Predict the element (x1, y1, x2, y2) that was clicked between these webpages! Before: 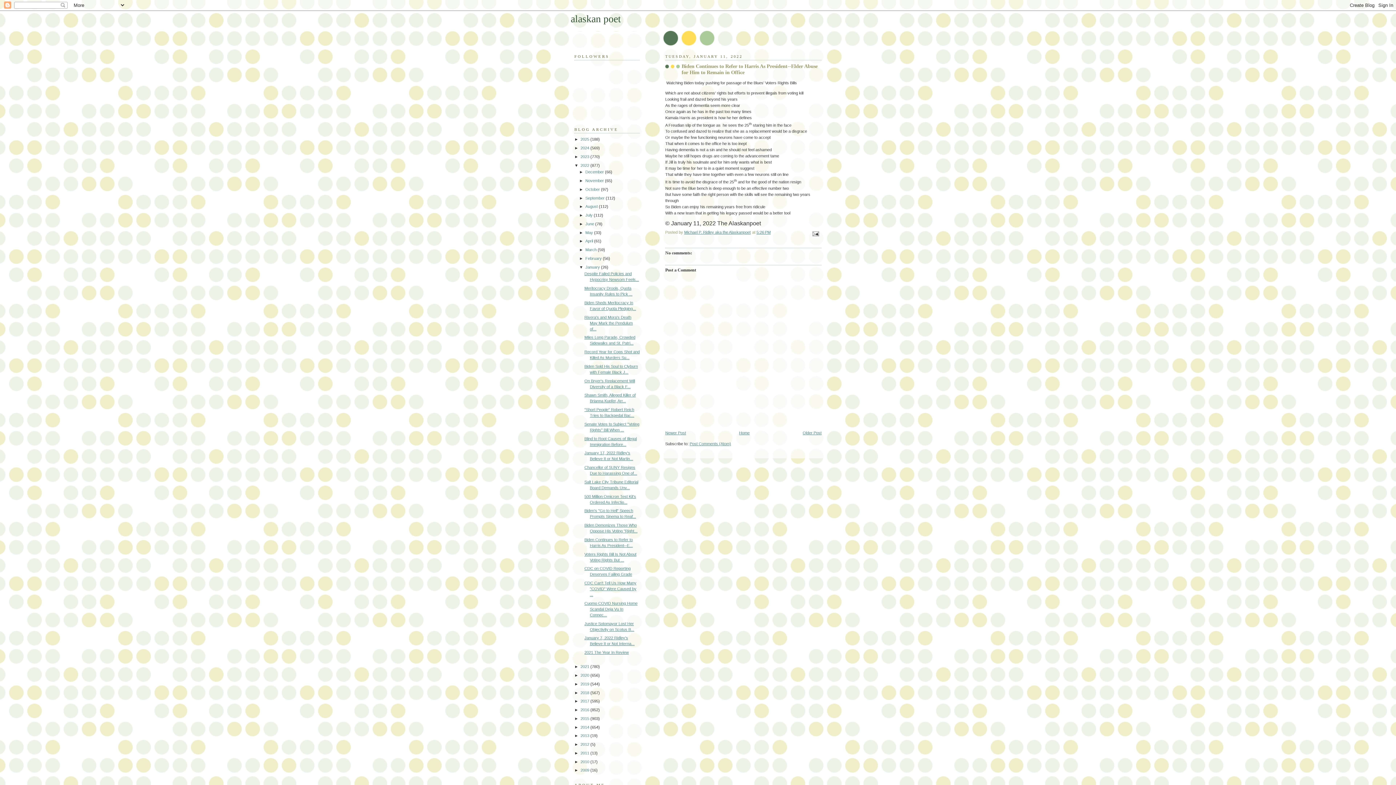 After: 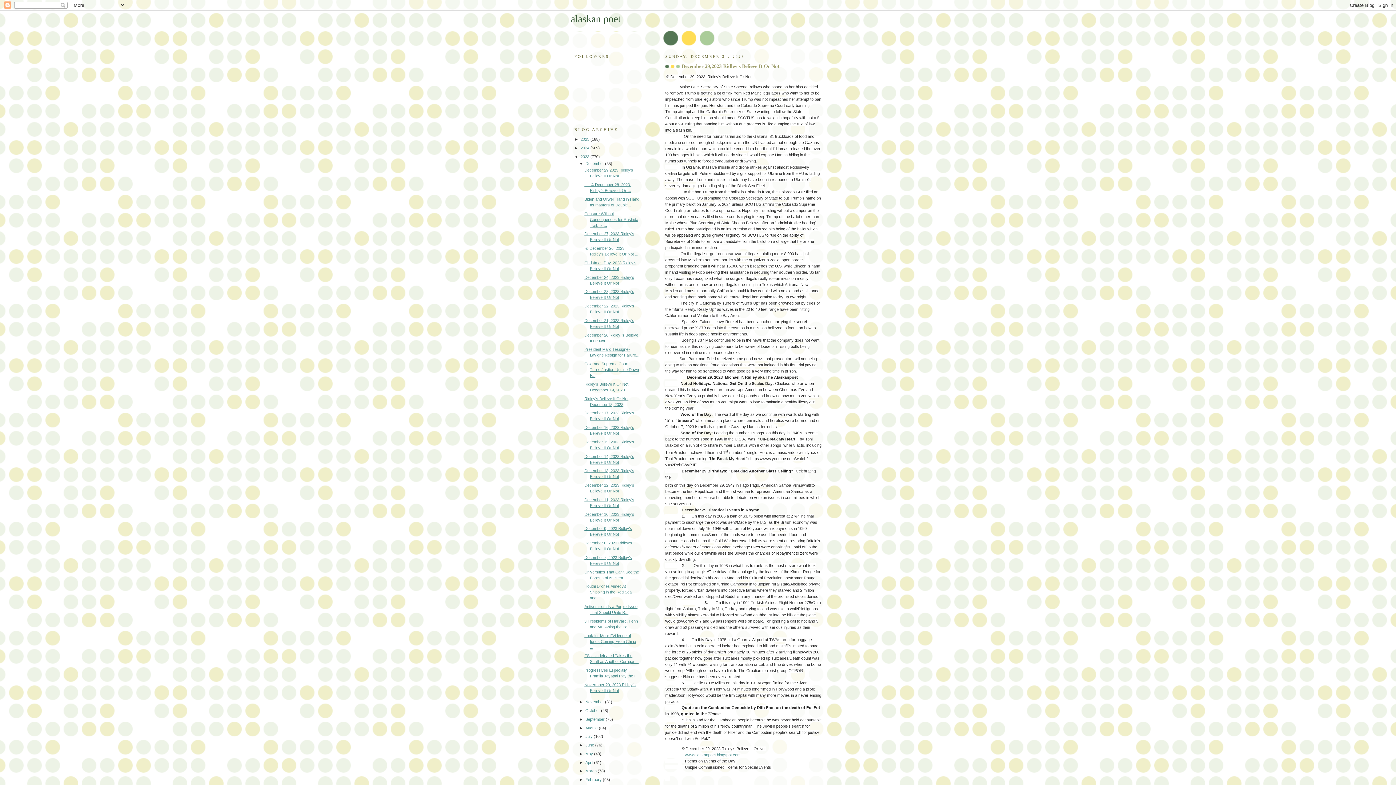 Action: bbox: (580, 154, 590, 158) label: 2023 